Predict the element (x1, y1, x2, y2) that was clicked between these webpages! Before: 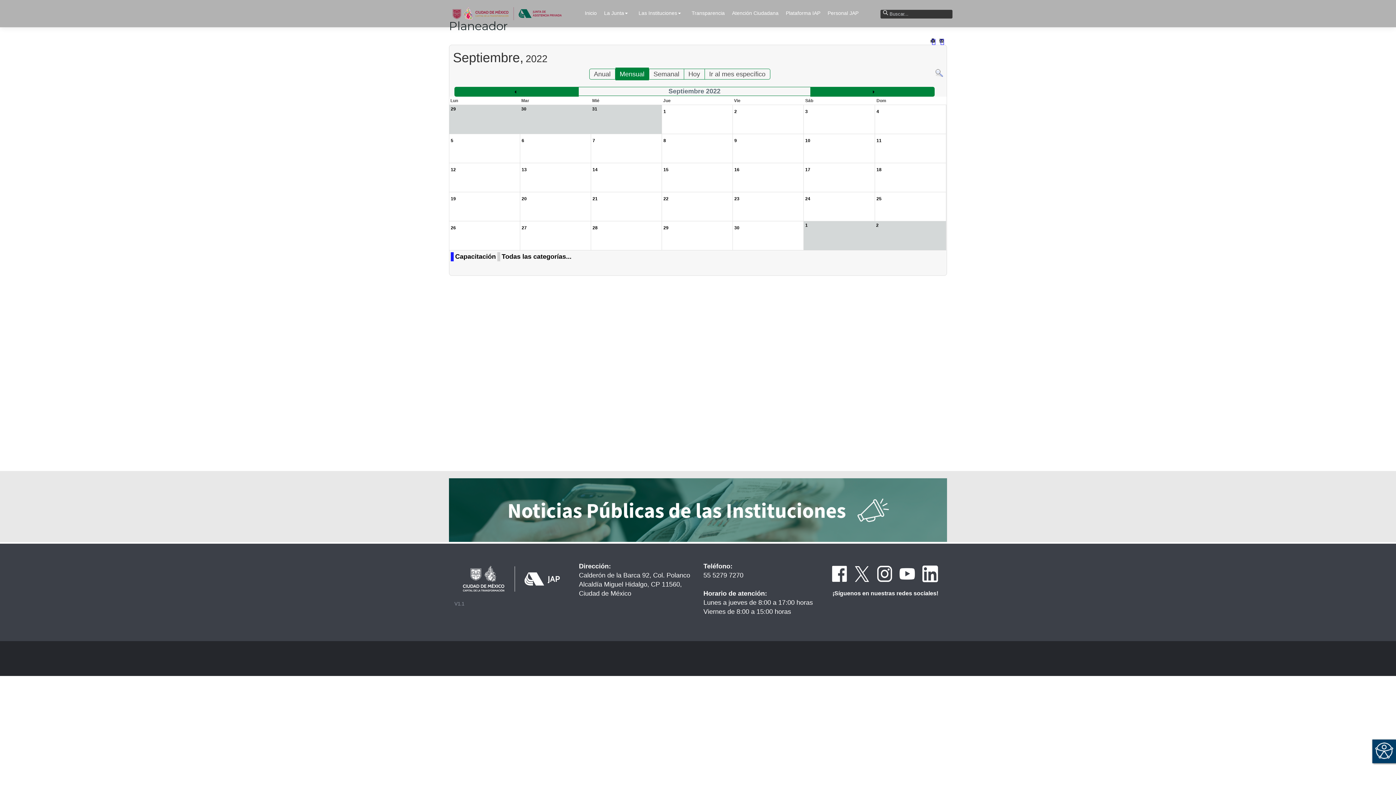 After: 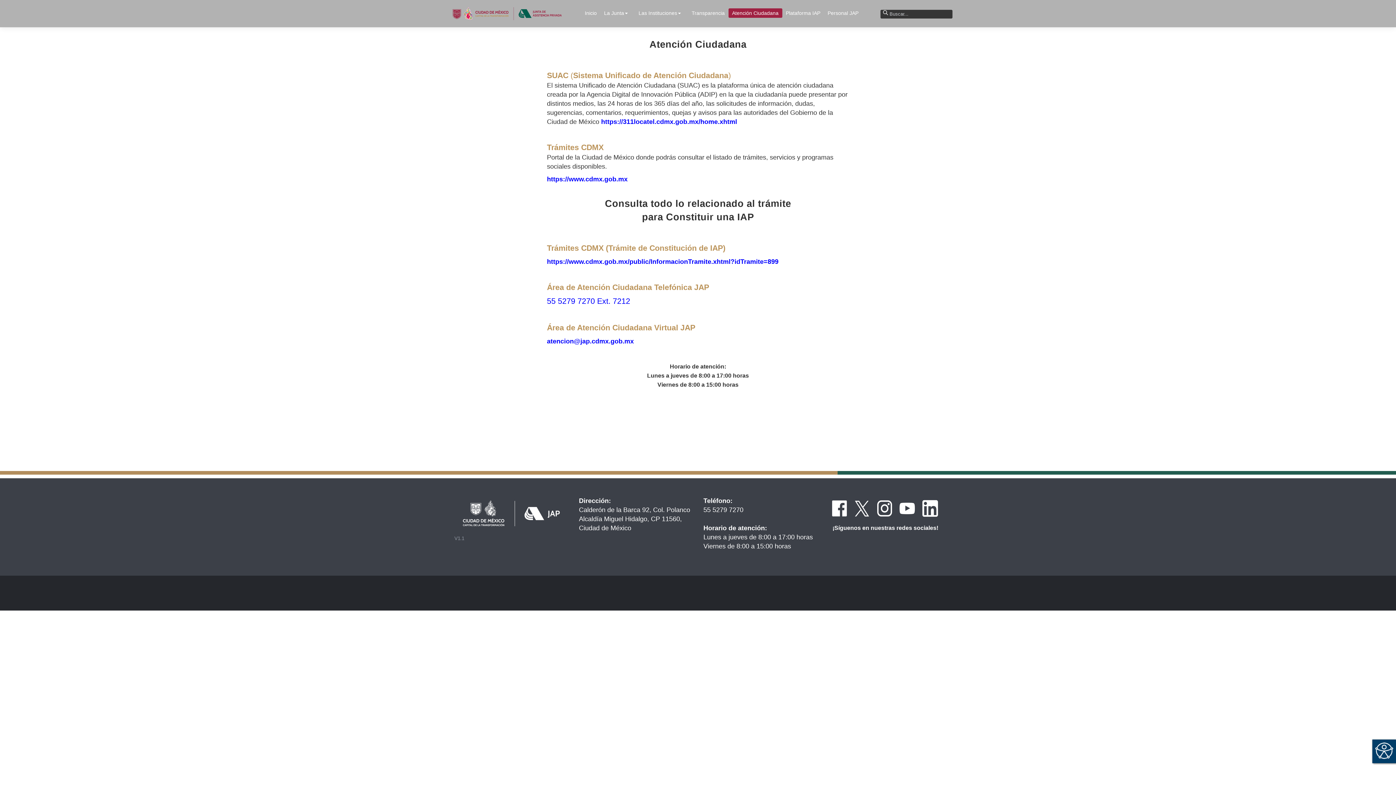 Action: bbox: (728, 8, 782, 17) label: Atención Ciudadana